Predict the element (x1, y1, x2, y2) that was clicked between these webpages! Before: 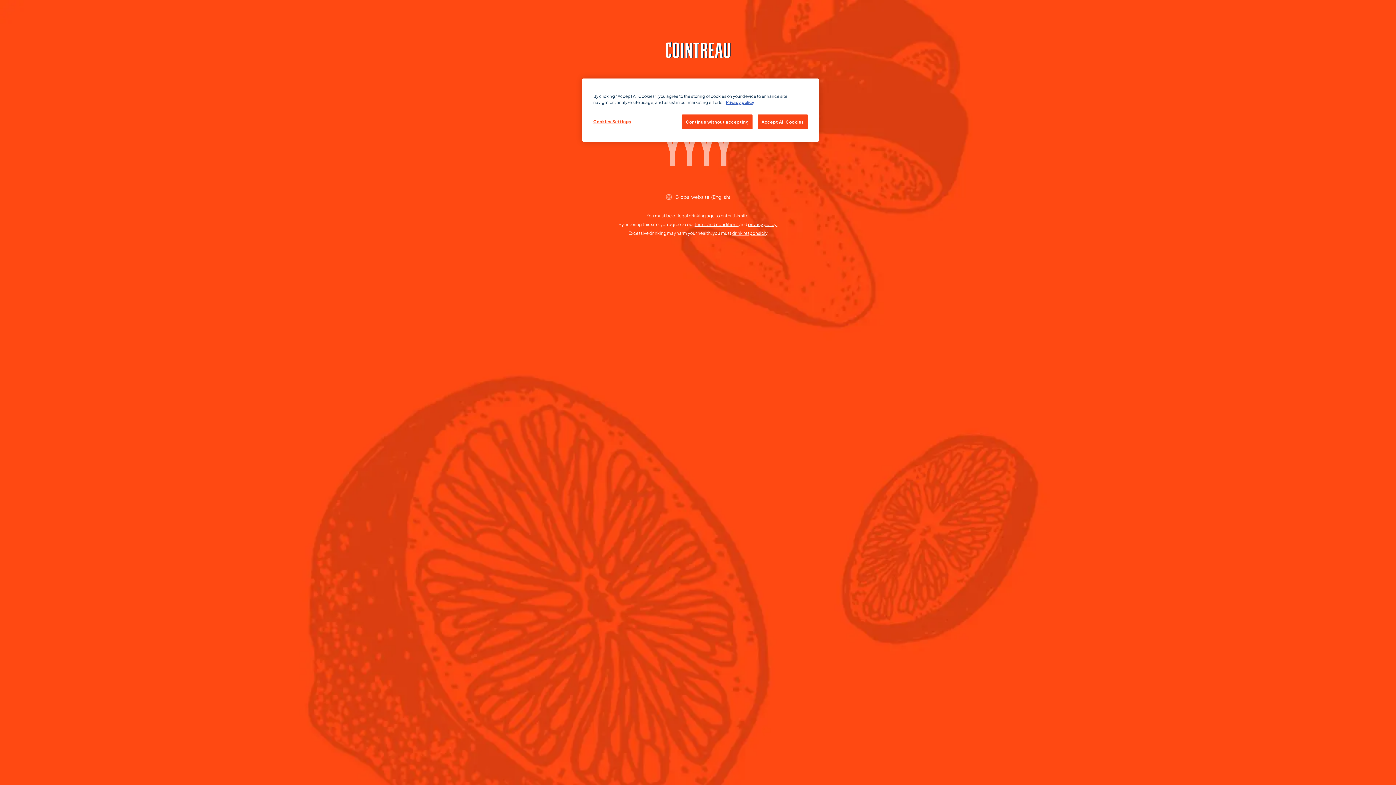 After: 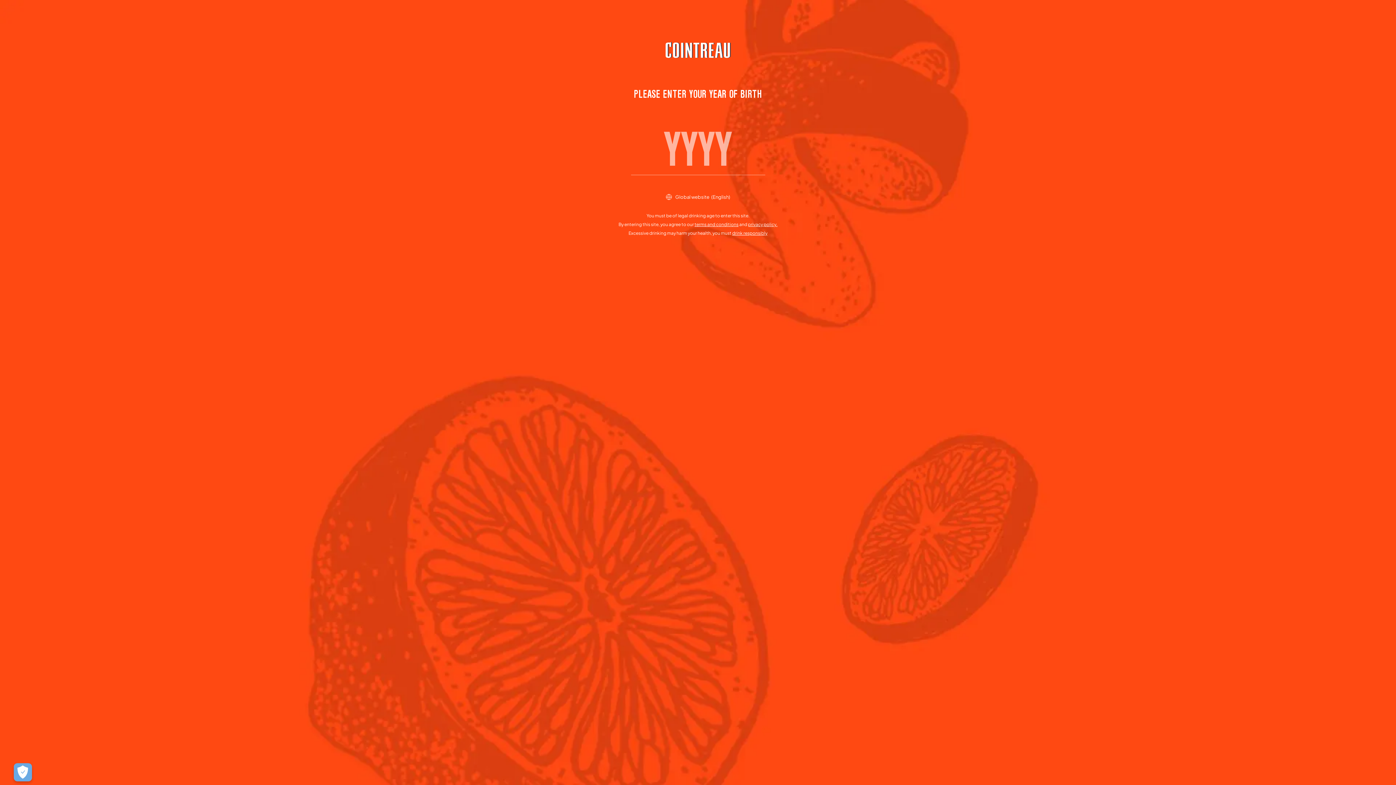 Action: bbox: (757, 114, 808, 129) label: Accept All Cookies